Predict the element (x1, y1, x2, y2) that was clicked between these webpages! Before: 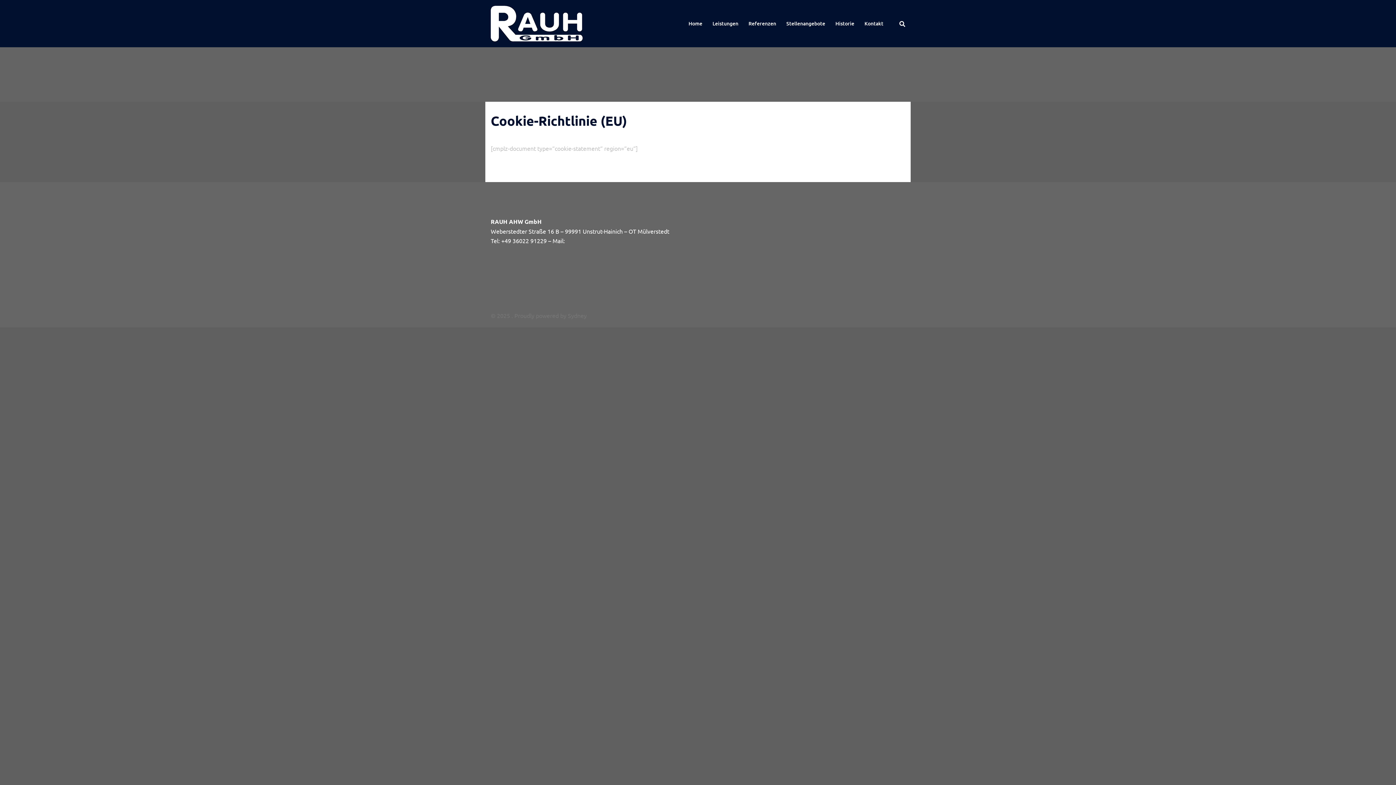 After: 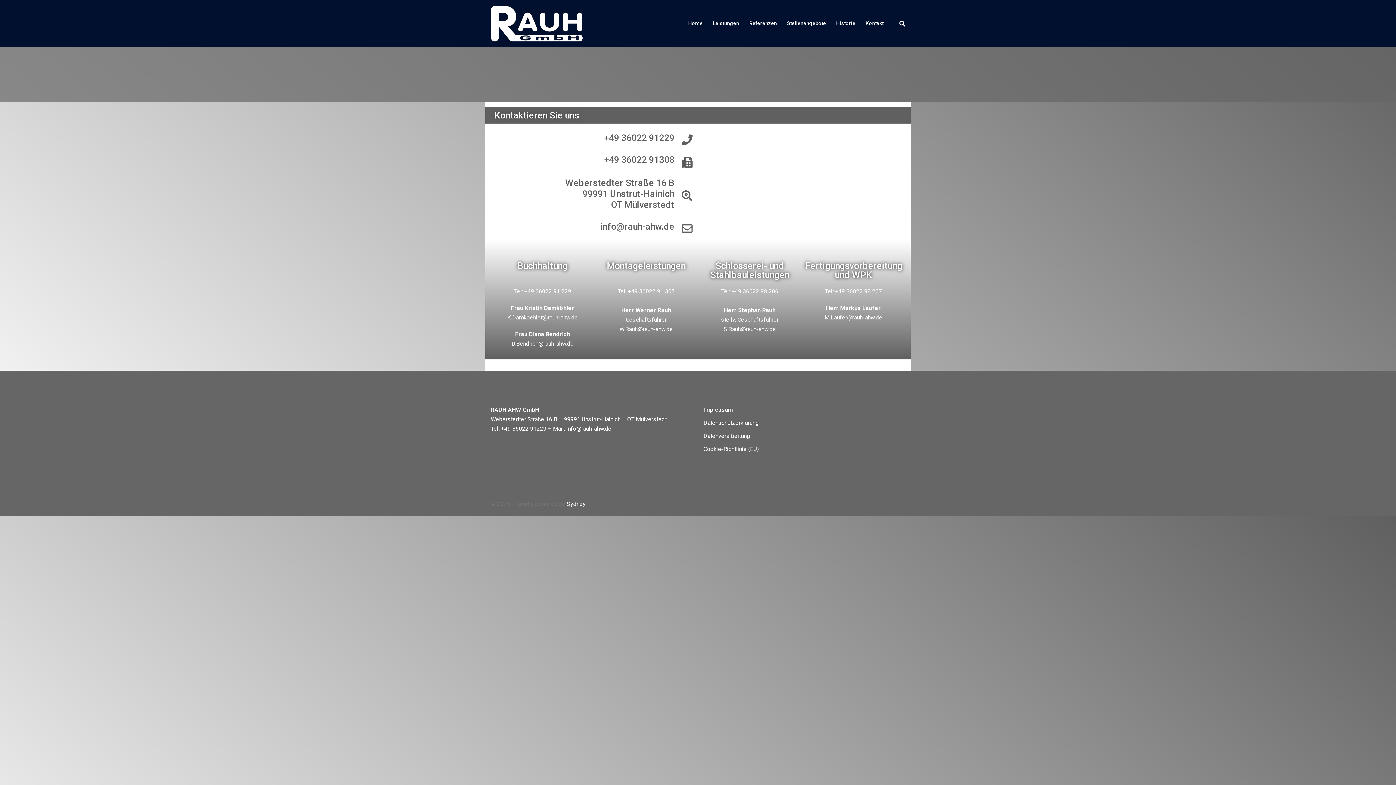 Action: label: Kontakt bbox: (864, 19, 883, 27)